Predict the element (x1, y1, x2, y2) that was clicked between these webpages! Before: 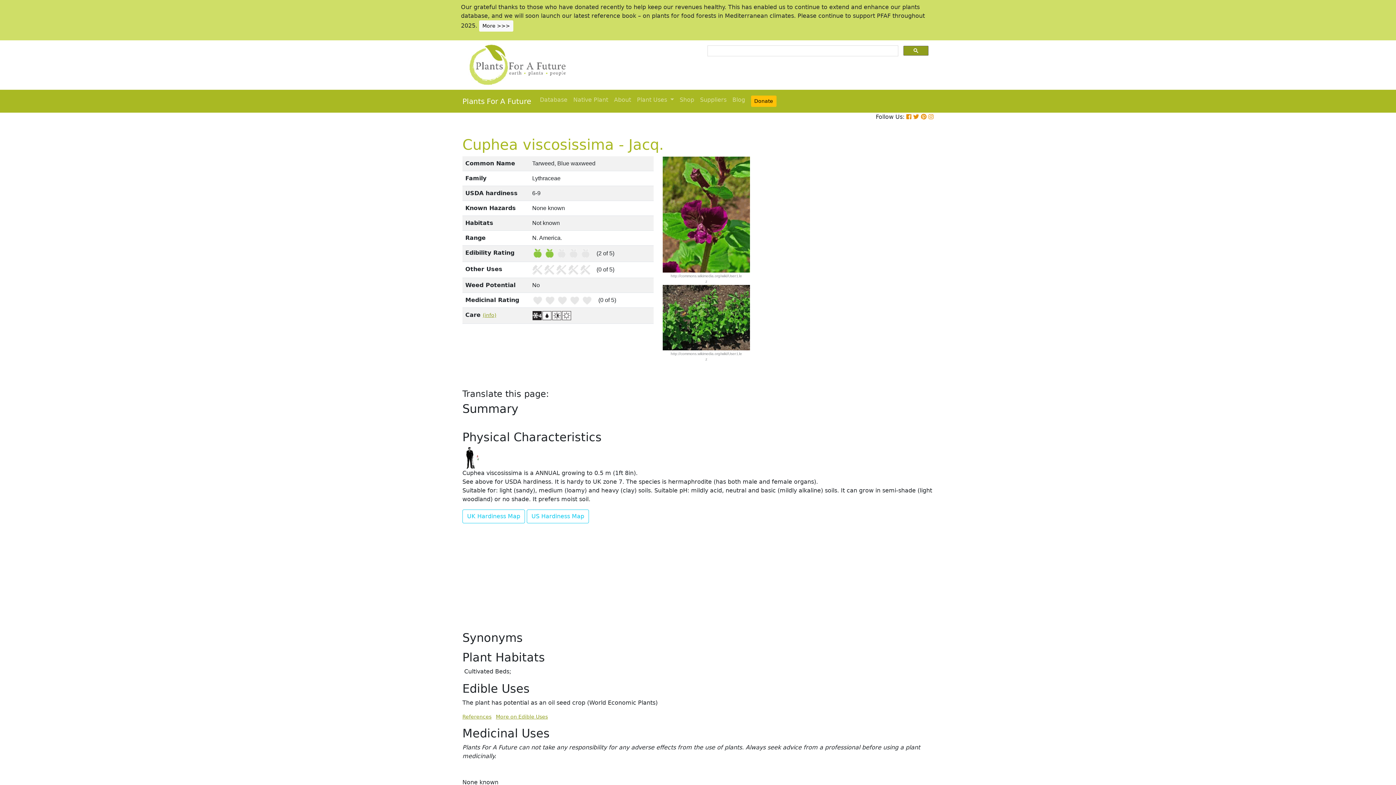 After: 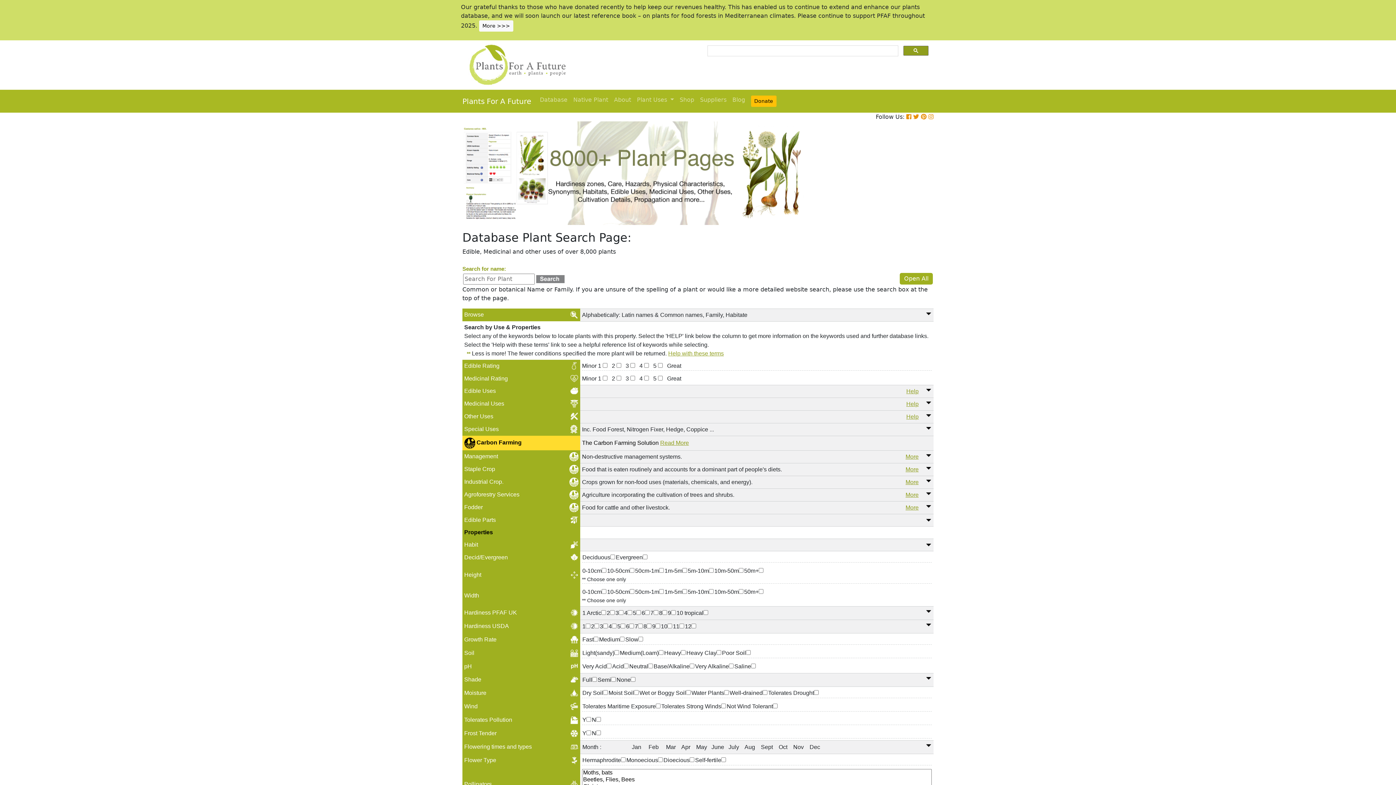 Action: label: Plants For A Future bbox: (462, 94, 531, 108)